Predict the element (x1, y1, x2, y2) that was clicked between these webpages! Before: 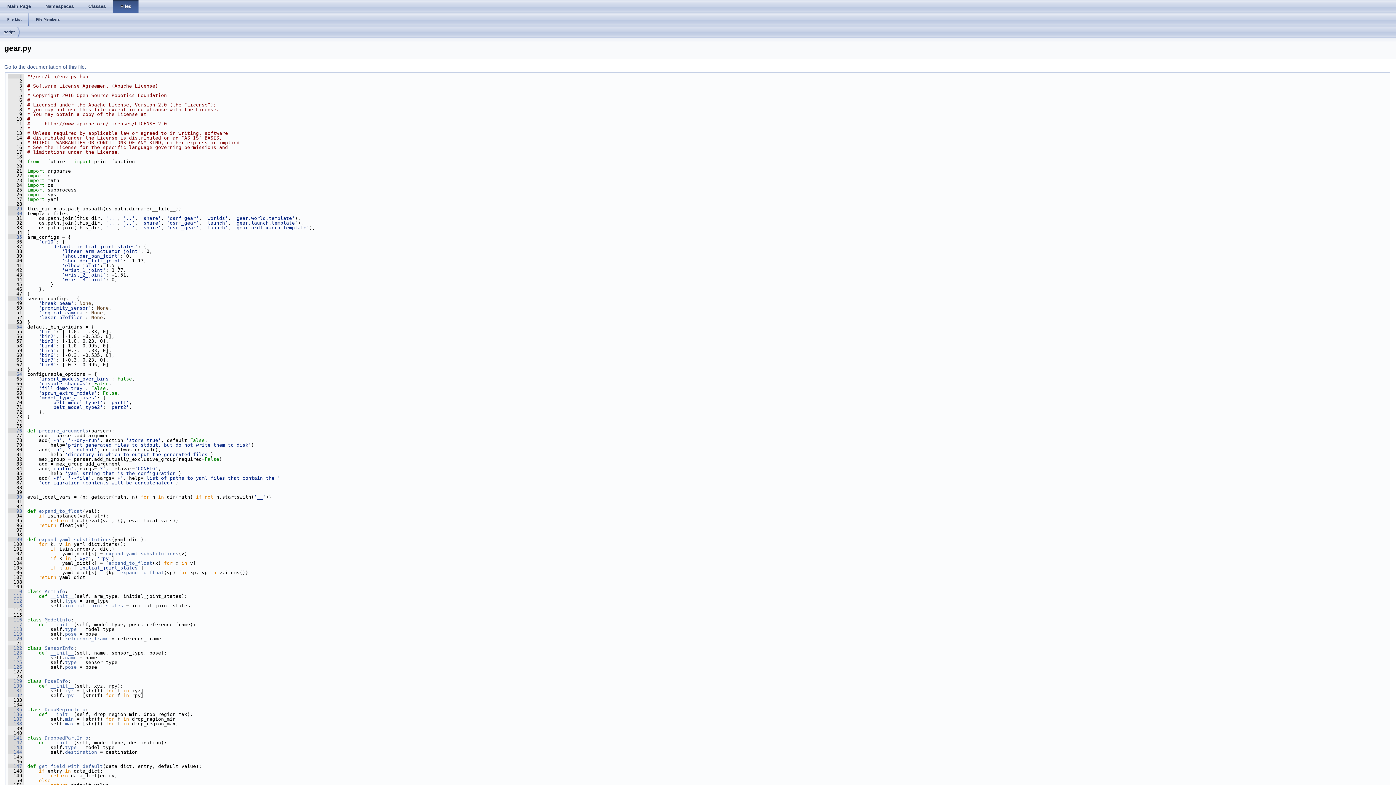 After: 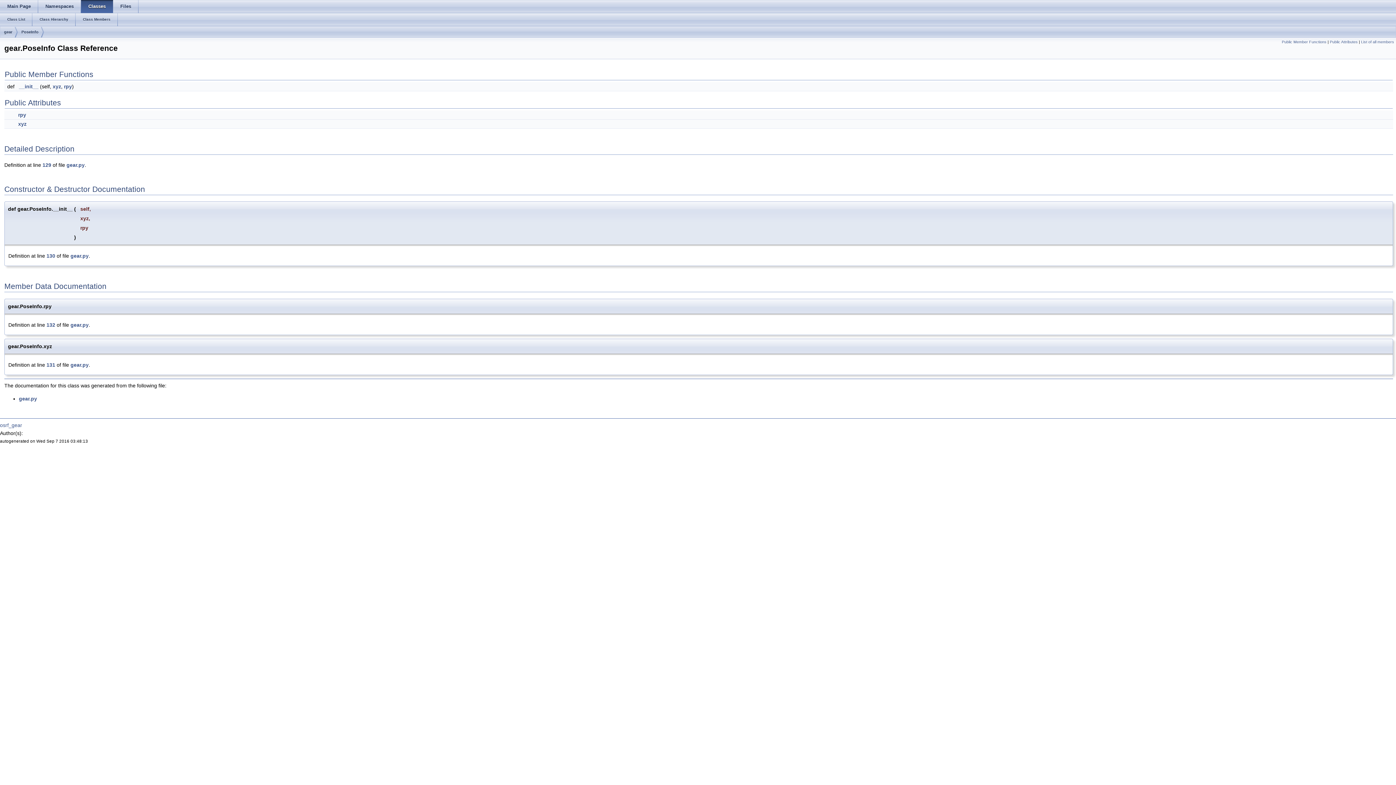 Action: bbox: (7, 678, 22, 684) label:   129